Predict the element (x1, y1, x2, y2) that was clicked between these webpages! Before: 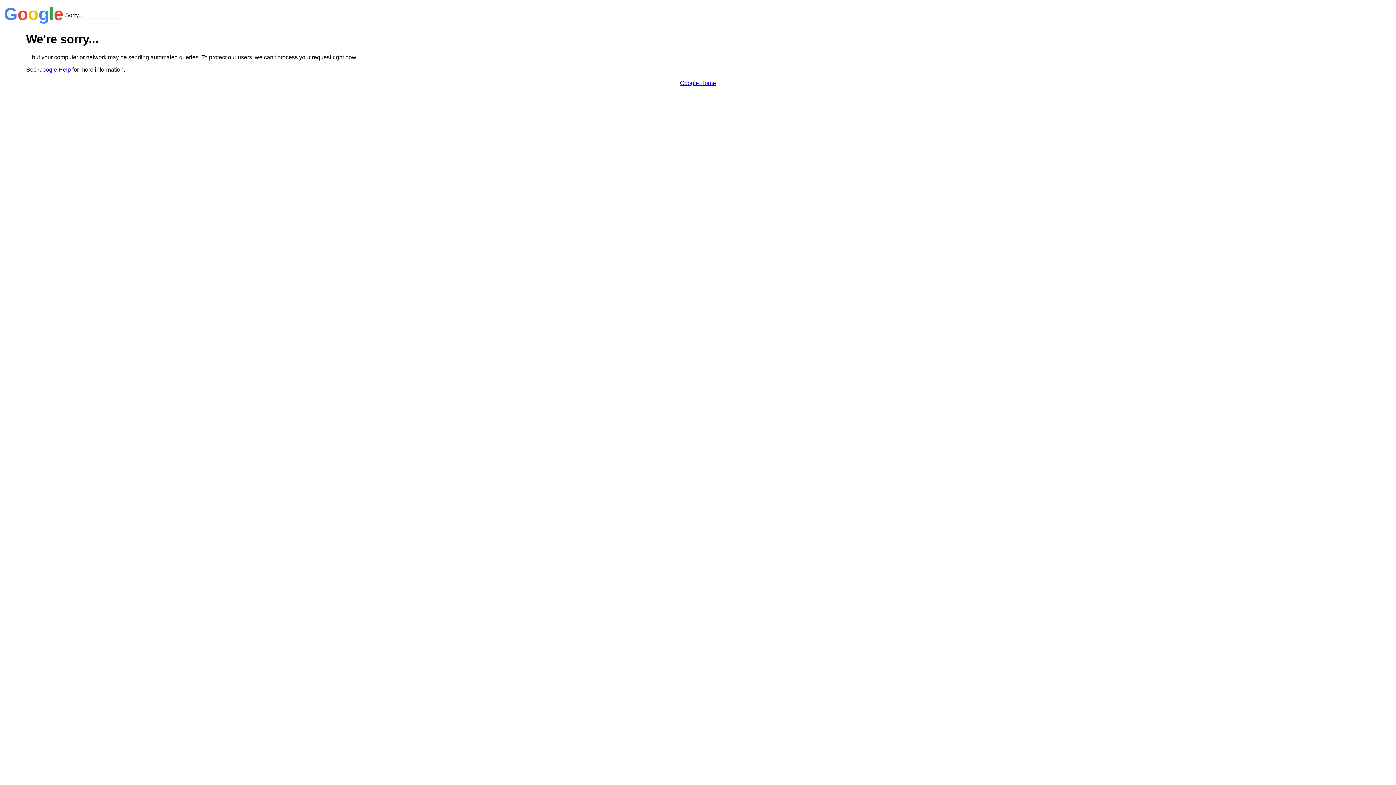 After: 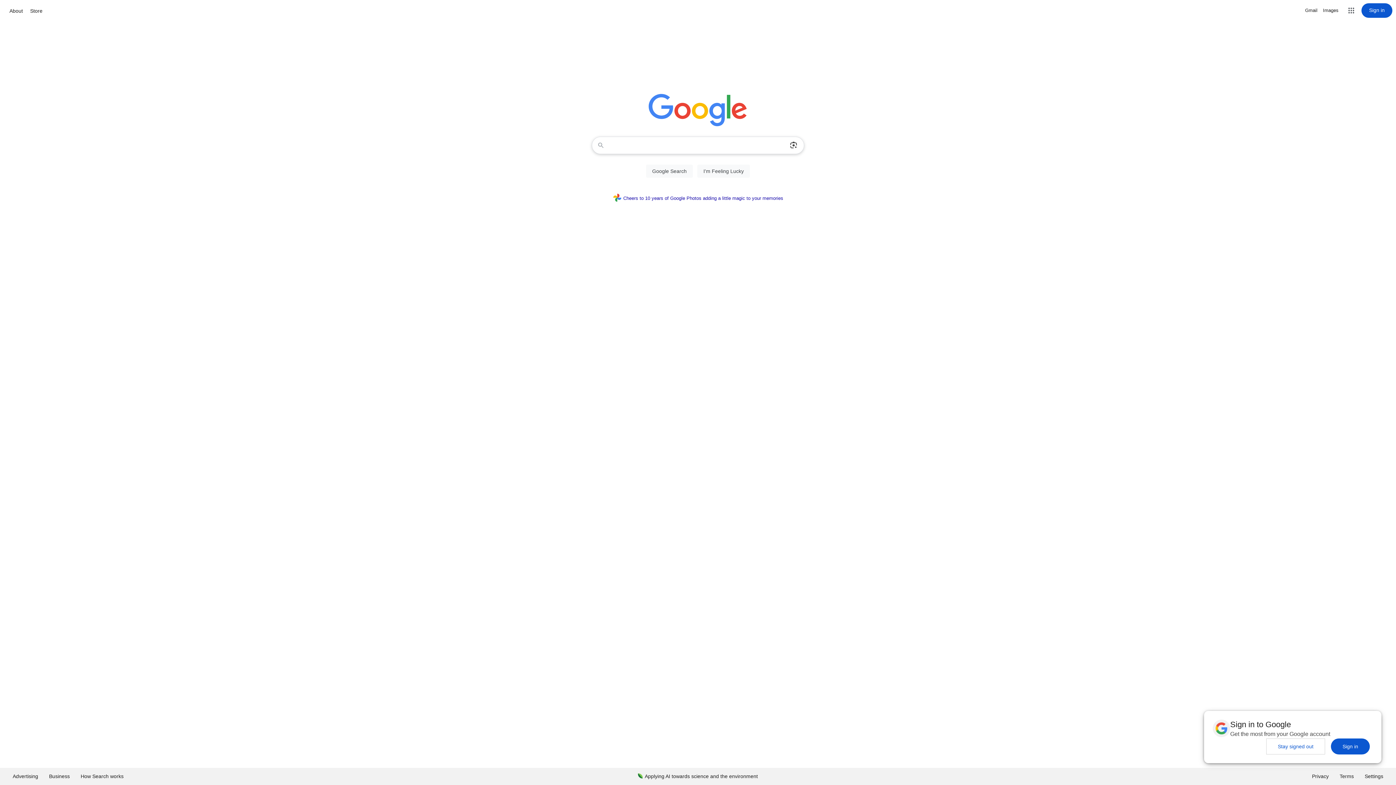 Action: bbox: (680, 79, 716, 86) label: Google Home